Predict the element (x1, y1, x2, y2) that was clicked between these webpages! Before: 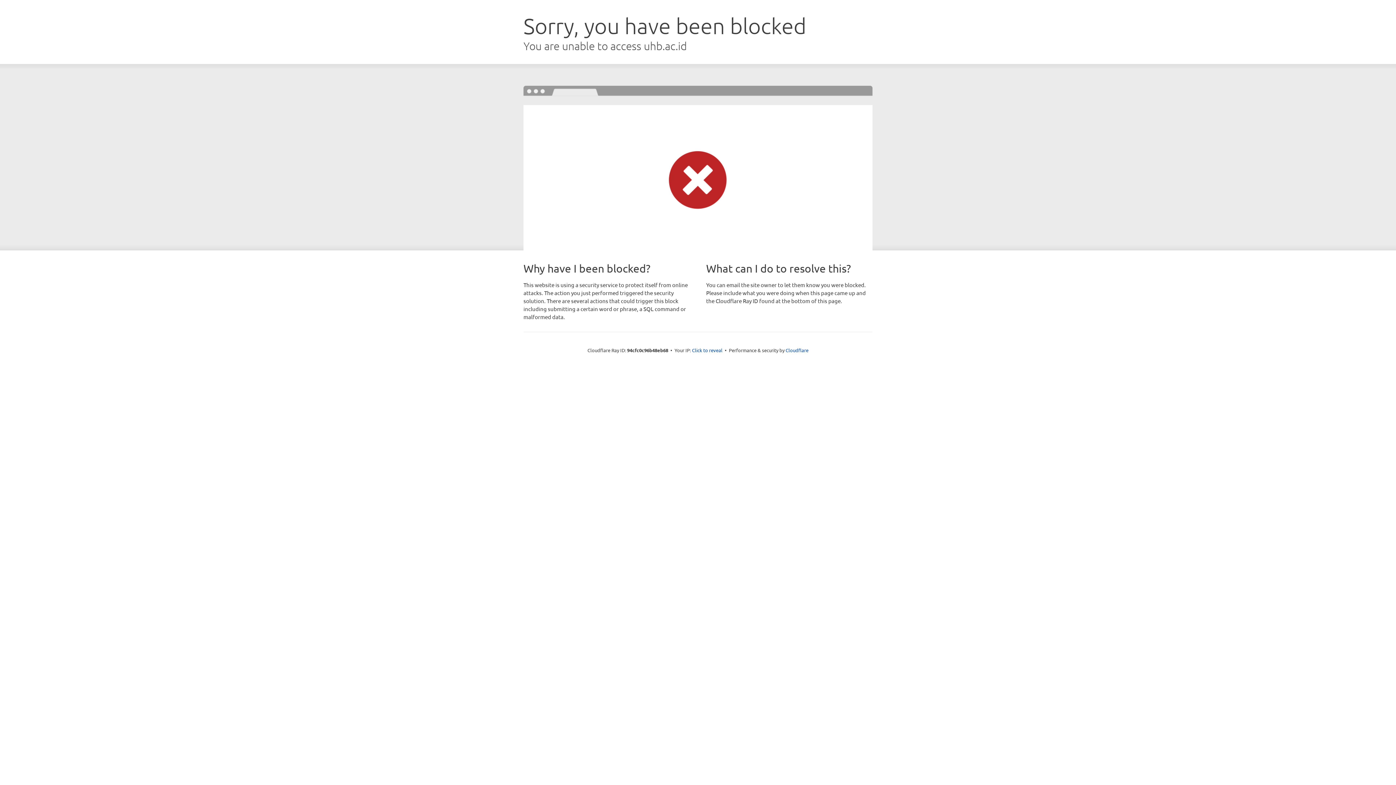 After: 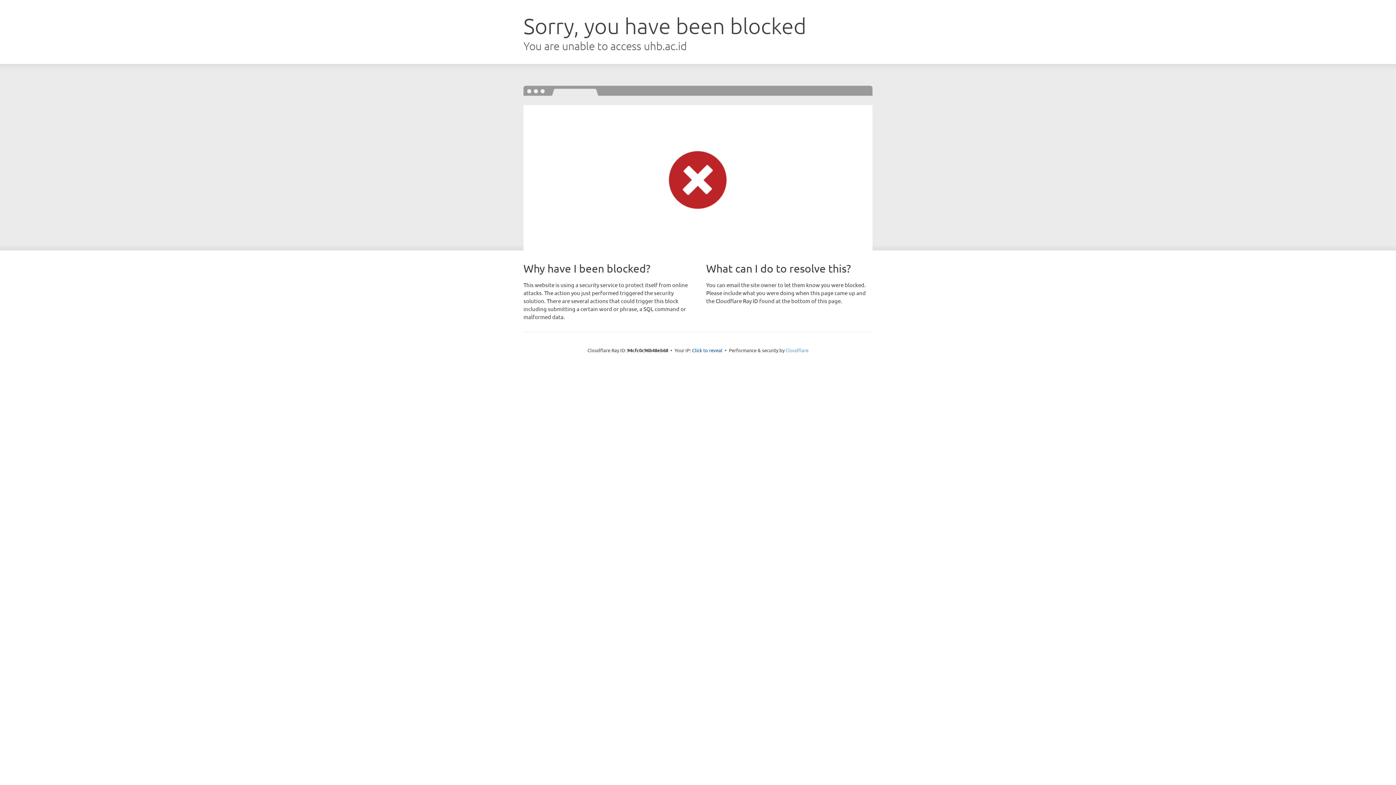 Action: label: Cloudflare bbox: (785, 347, 808, 353)